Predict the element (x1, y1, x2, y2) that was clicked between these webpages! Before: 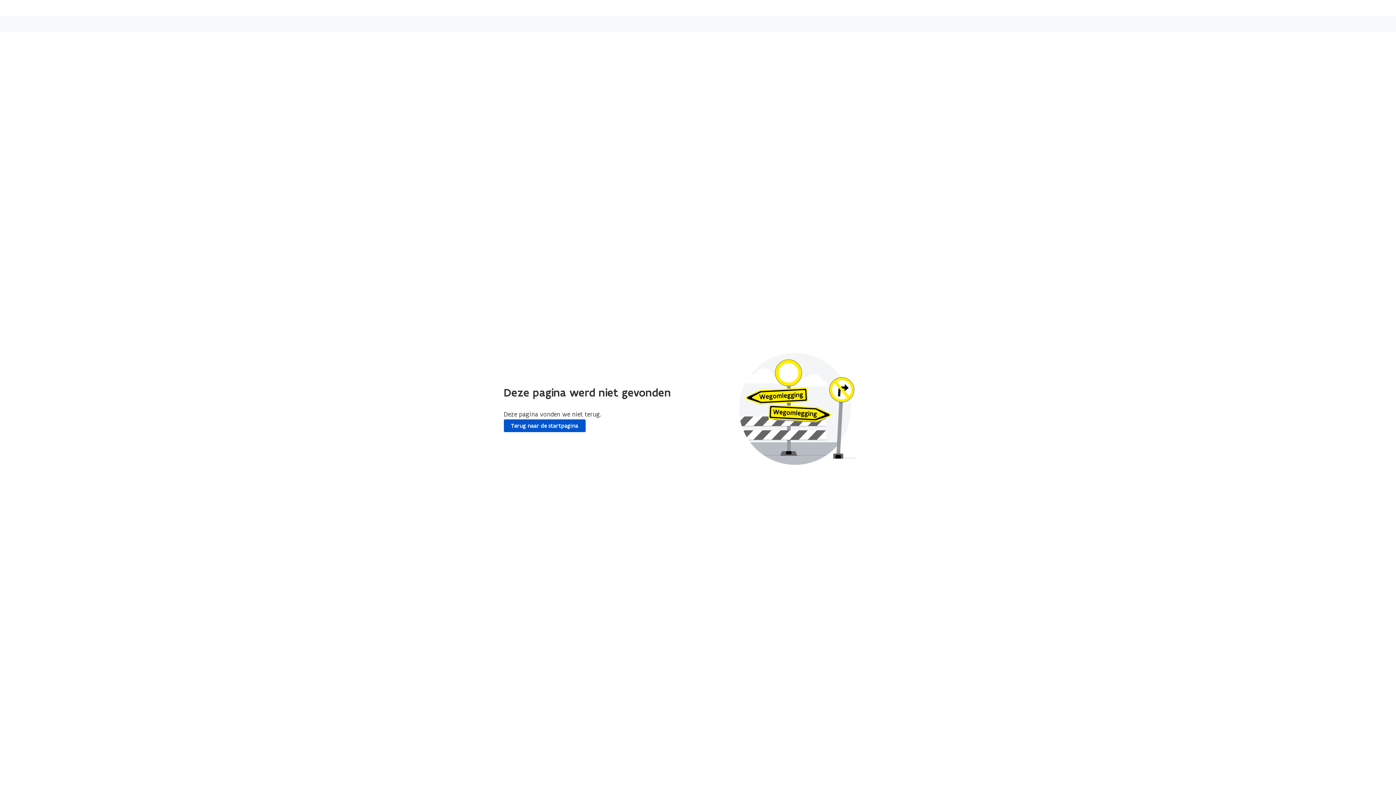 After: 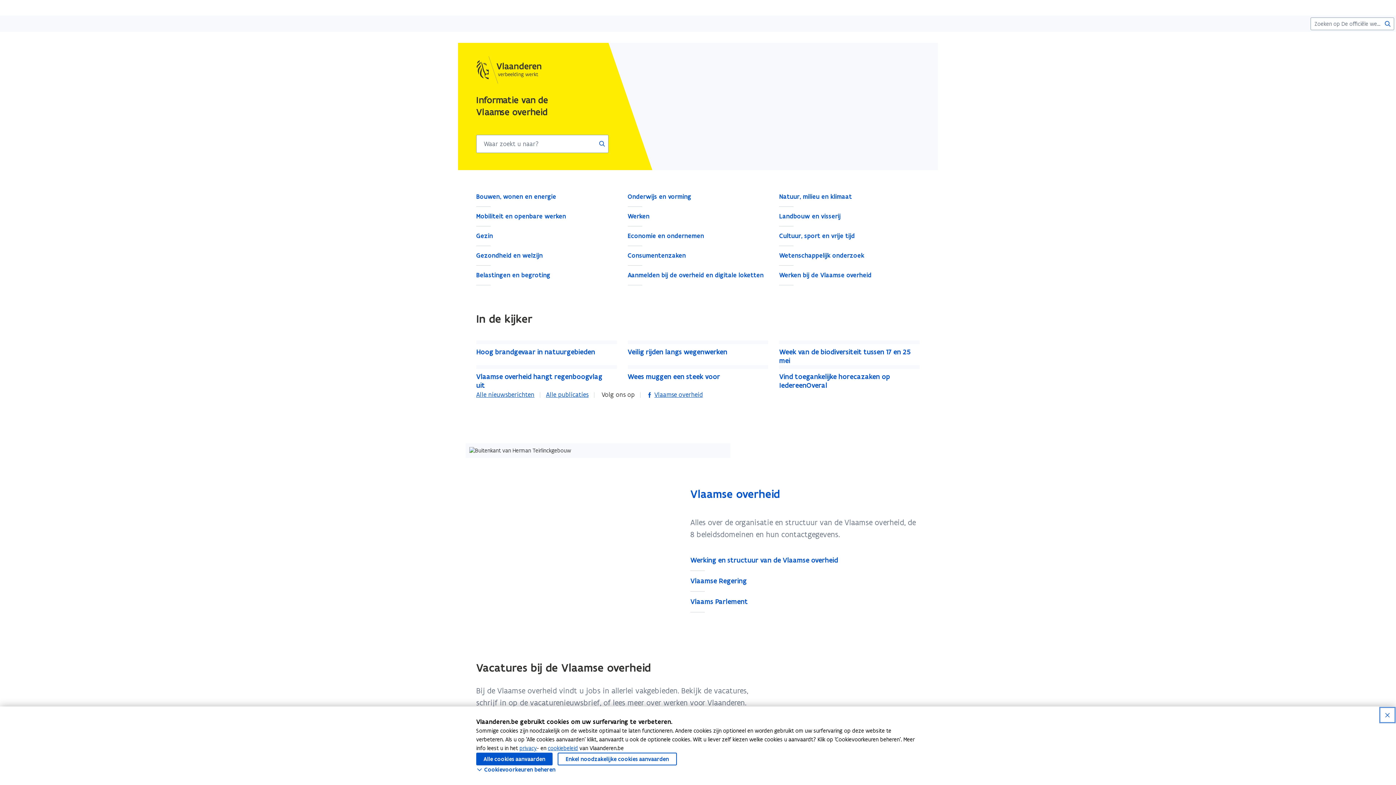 Action: bbox: (503, 419, 585, 432) label: Terug naar de startpagina